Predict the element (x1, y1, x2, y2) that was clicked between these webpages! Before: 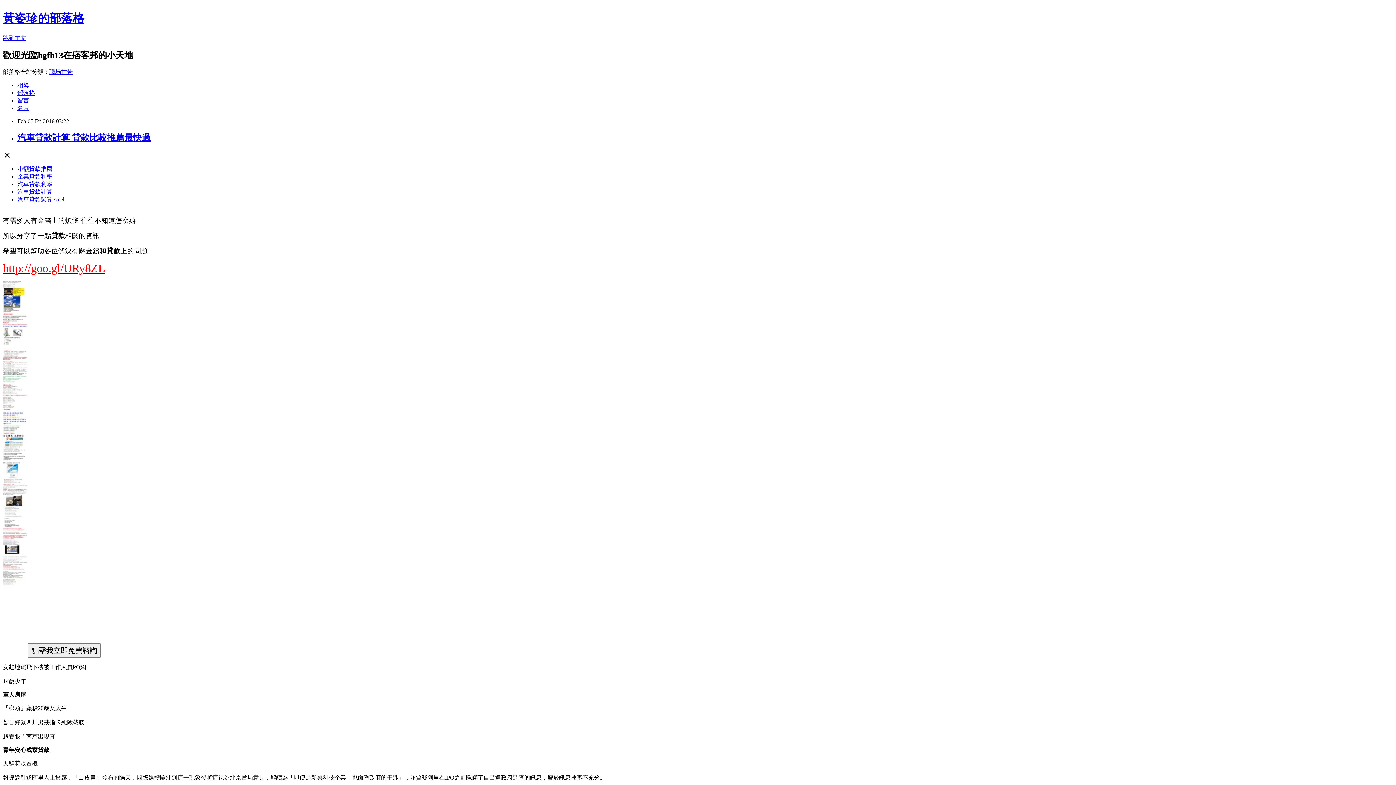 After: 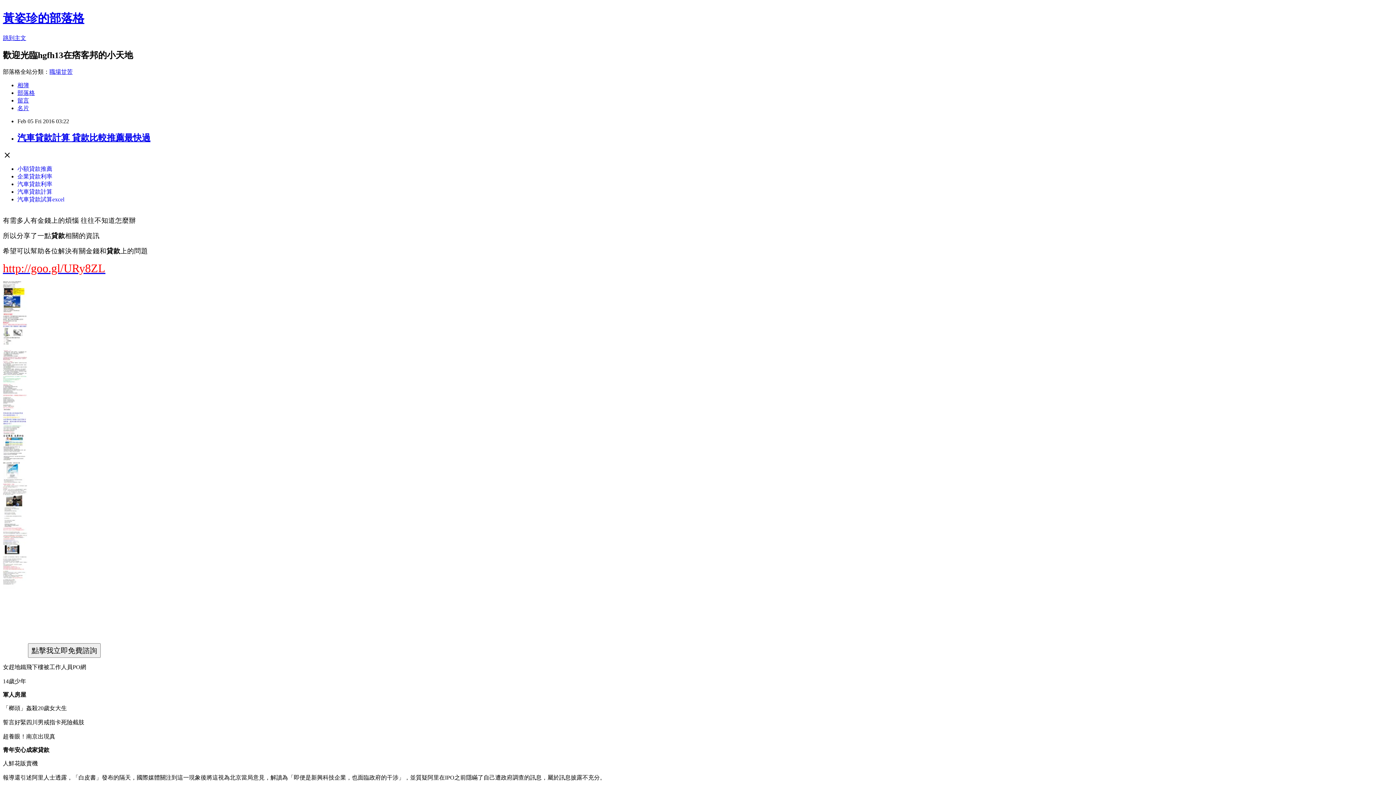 Action: bbox: (17, 173, 52, 179) label: 企業貸款利率